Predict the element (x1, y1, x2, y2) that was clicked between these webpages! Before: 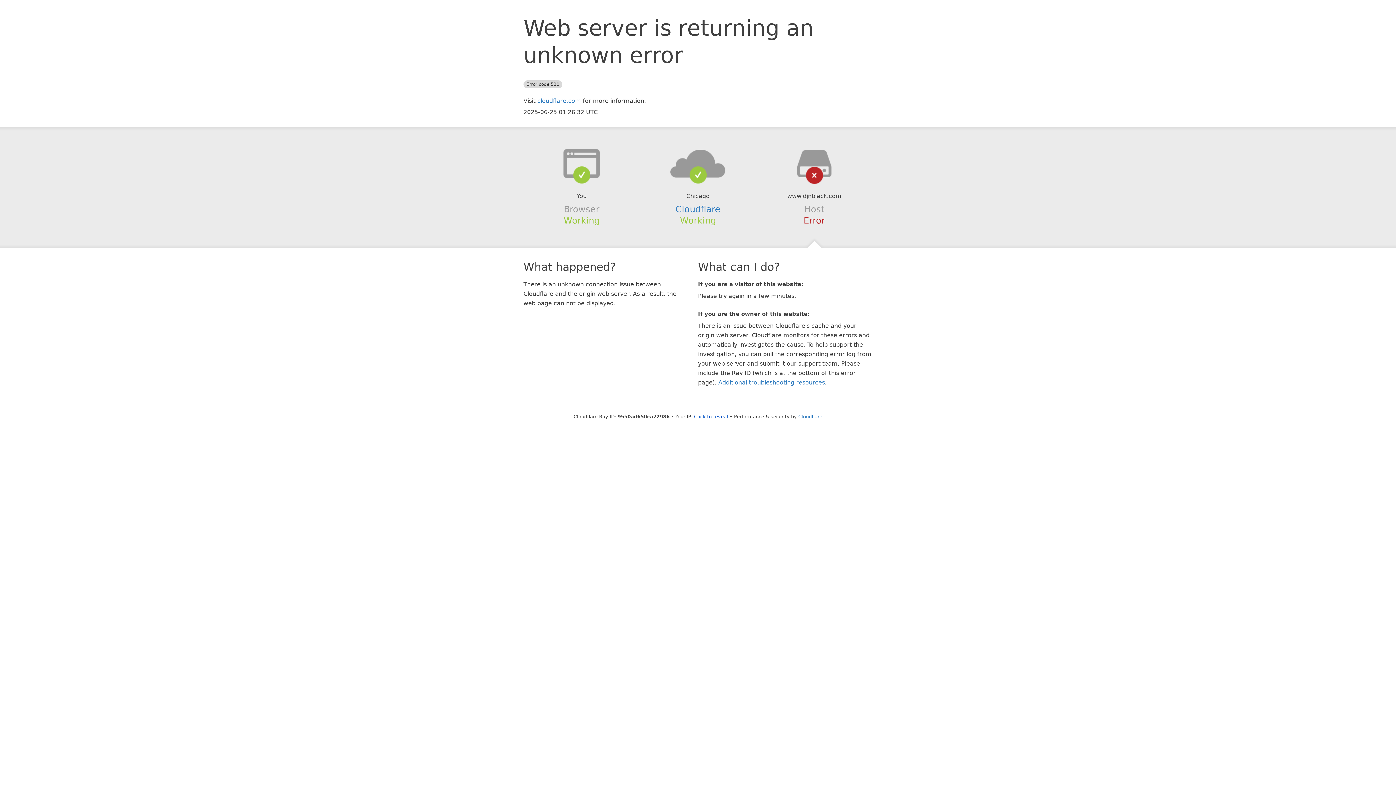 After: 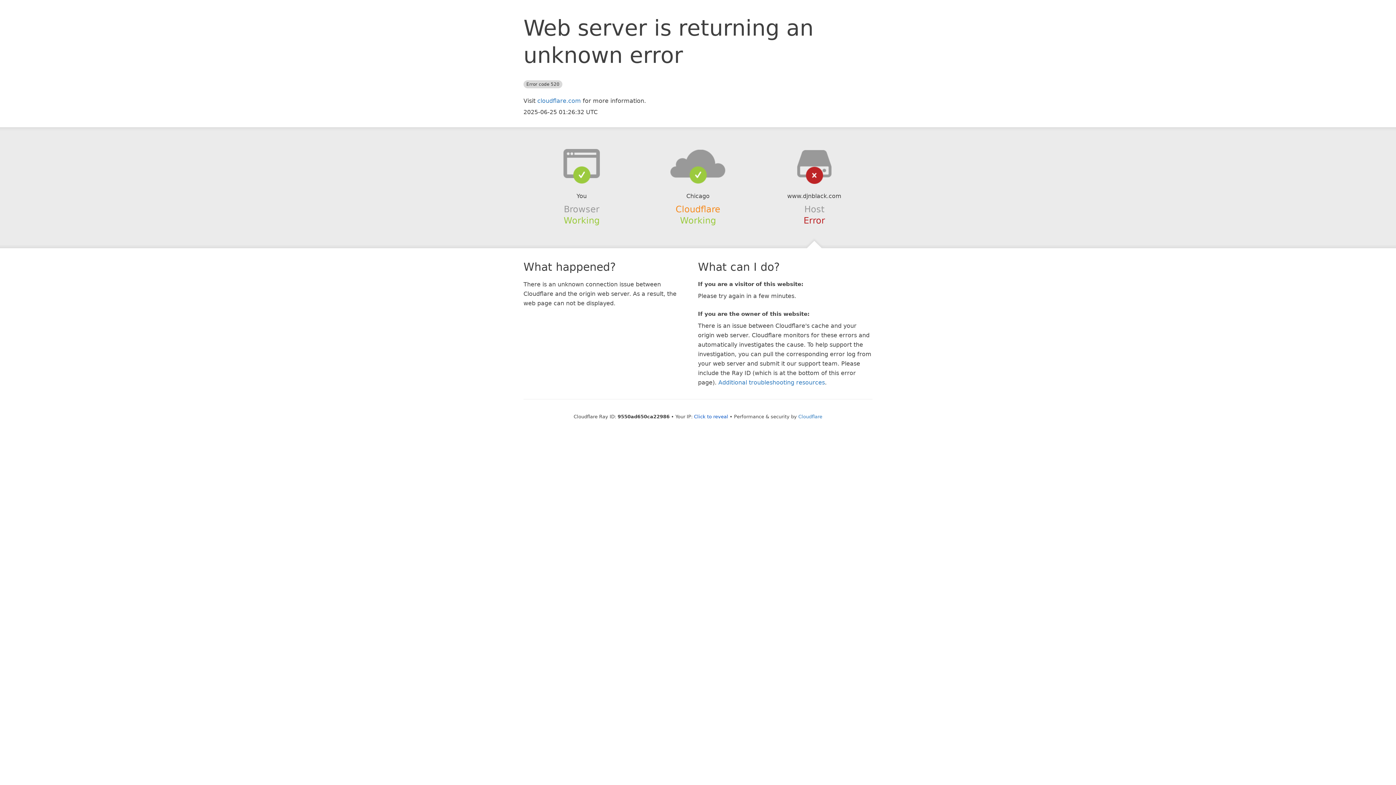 Action: label: Cloudflare bbox: (675, 204, 720, 214)